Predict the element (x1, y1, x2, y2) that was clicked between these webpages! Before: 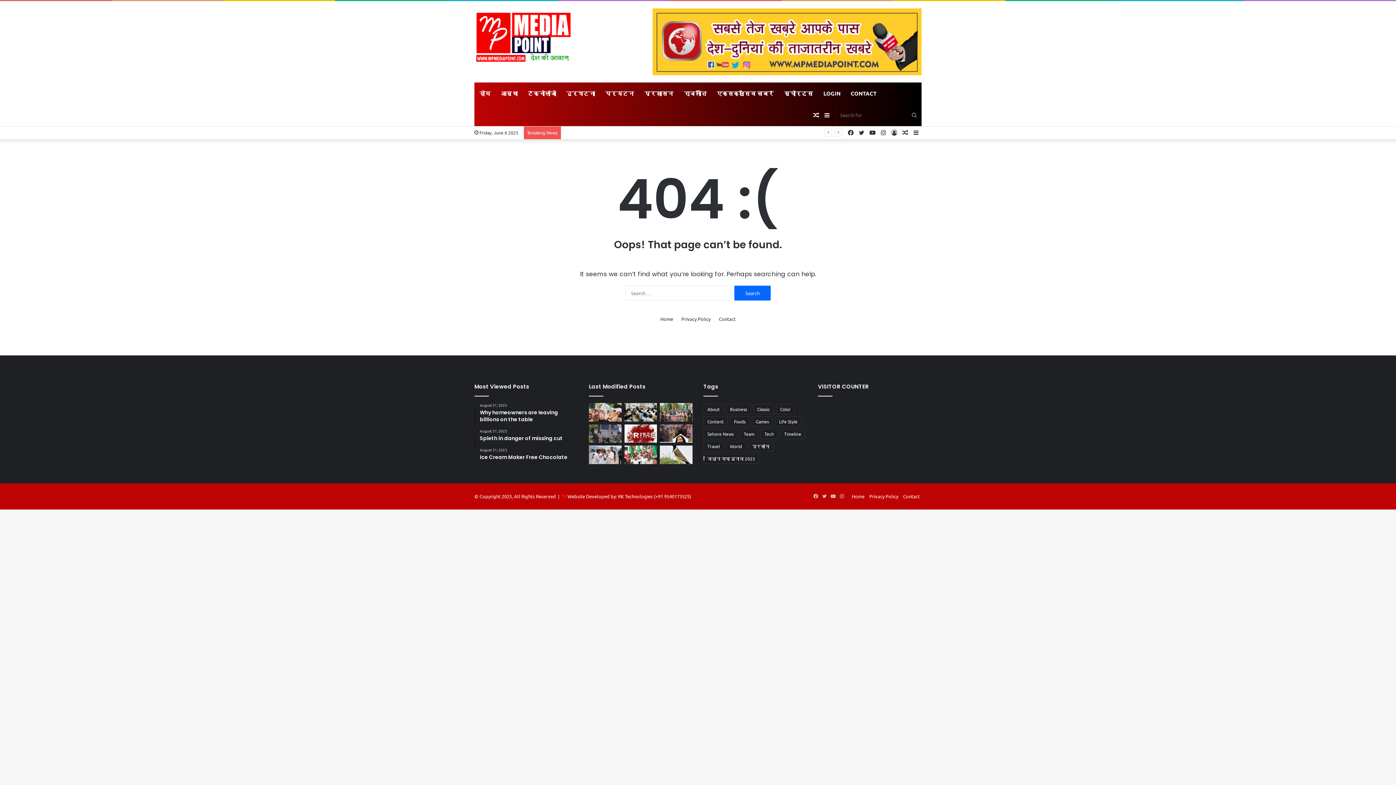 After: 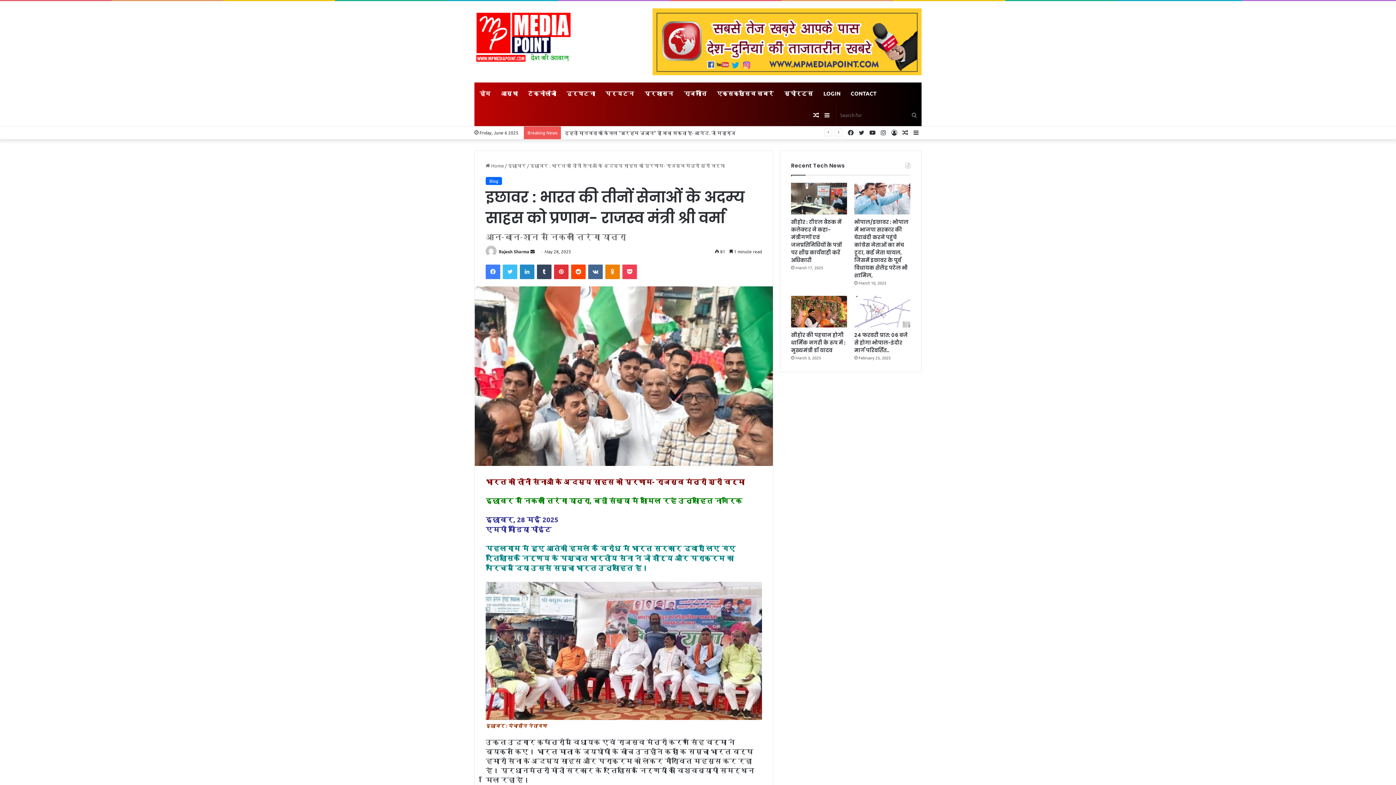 Action: label: इछावर : भारत की तीनों सेनाओं के अदम्य साहस को प्रणाम- राजस्व मंत्री श्री वर्मा bbox: (624, 445, 657, 464)